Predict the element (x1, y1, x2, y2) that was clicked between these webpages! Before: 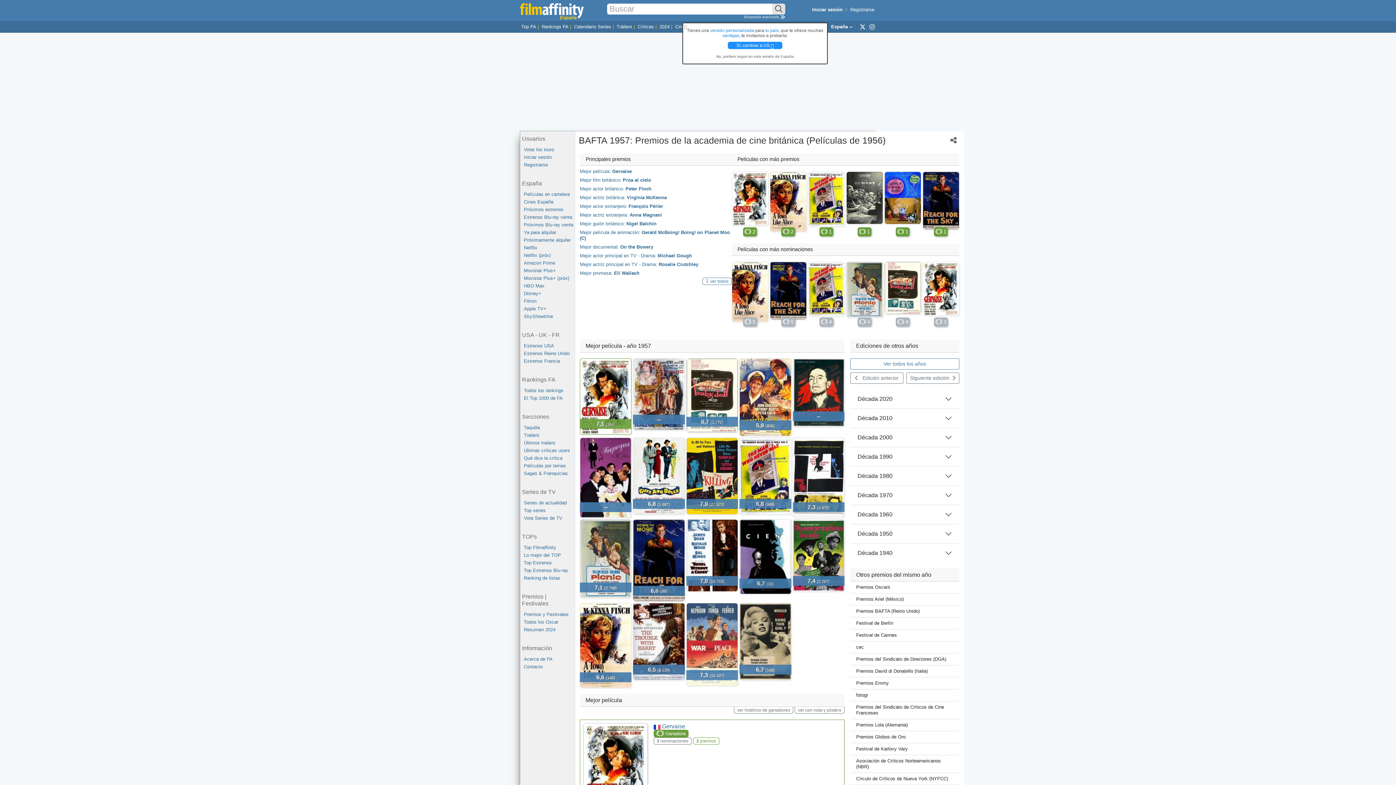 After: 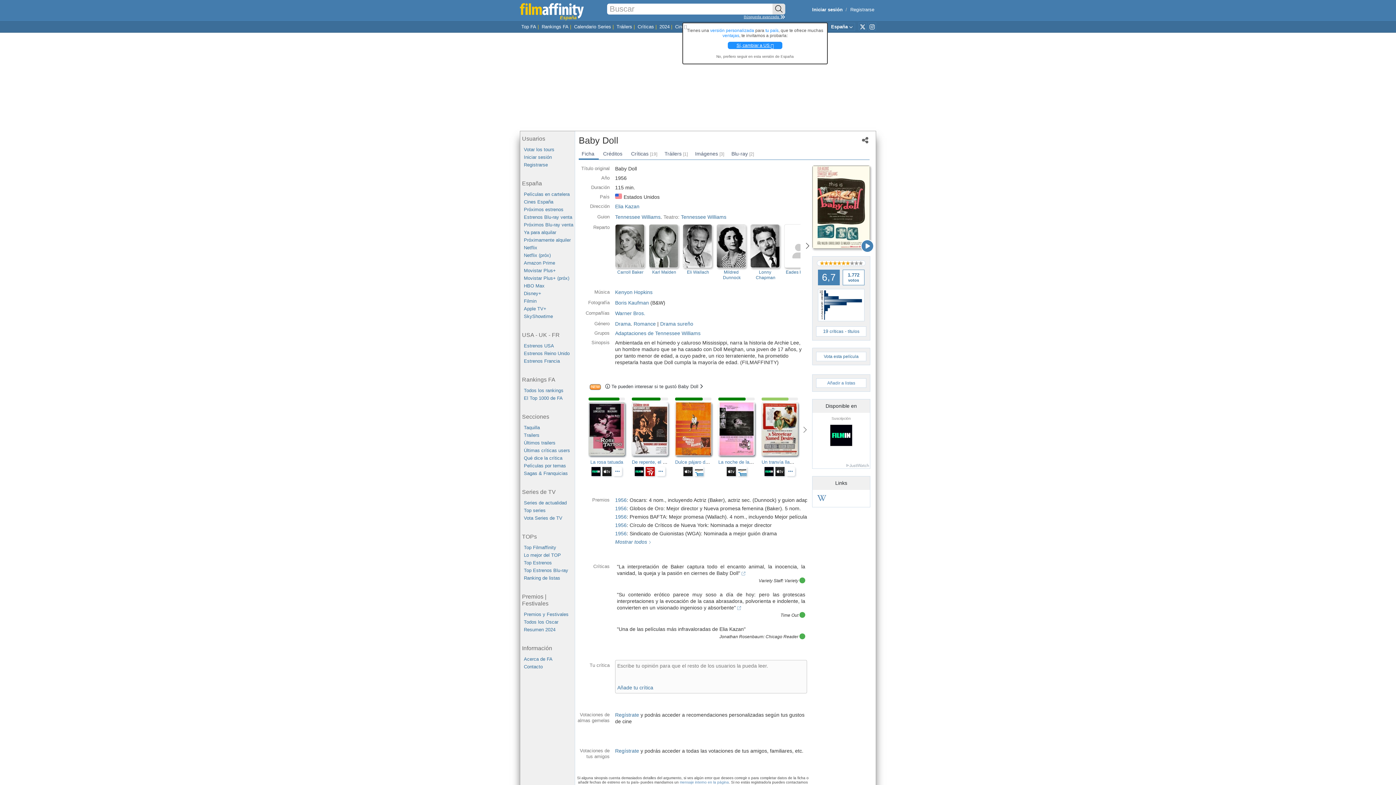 Action: label: 6,7 (1.772) bbox: (686, 358, 738, 432)